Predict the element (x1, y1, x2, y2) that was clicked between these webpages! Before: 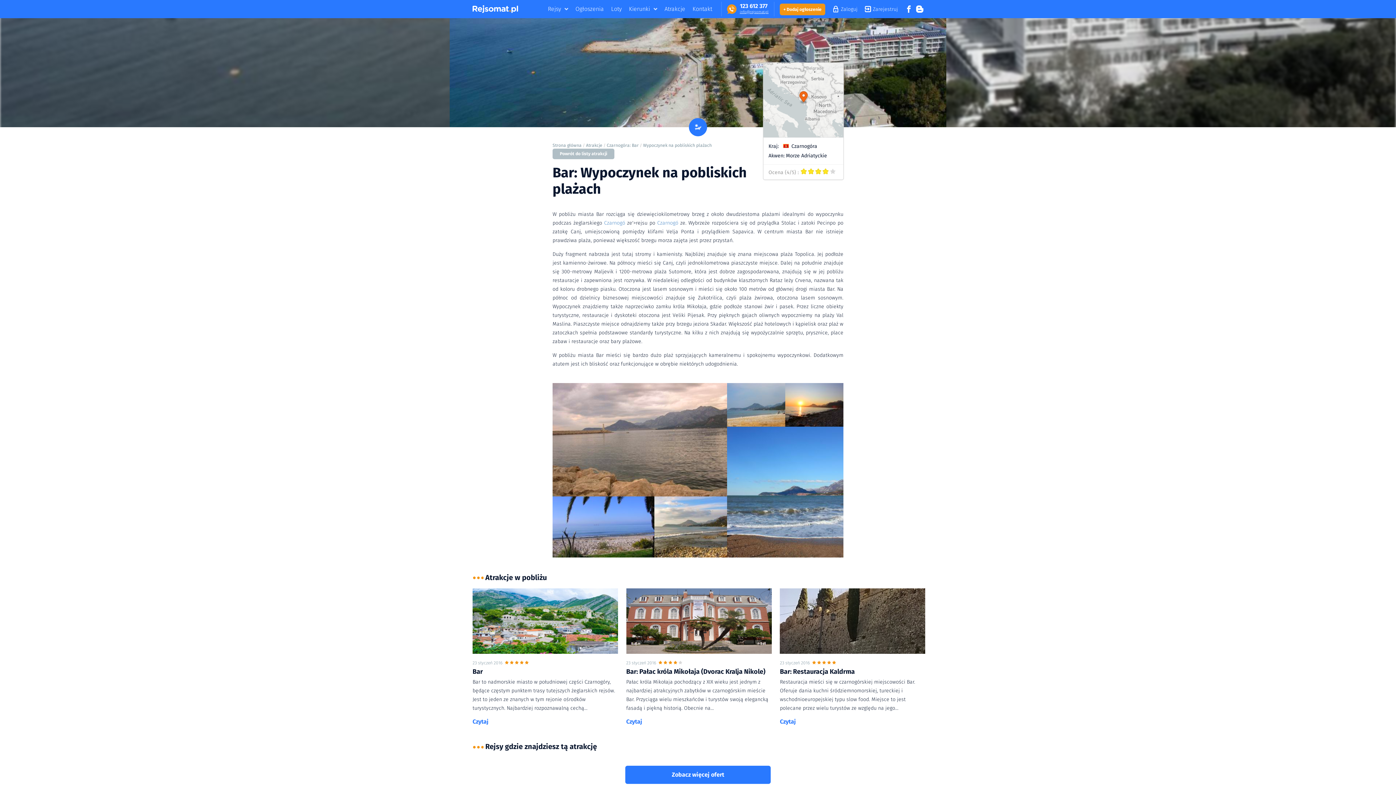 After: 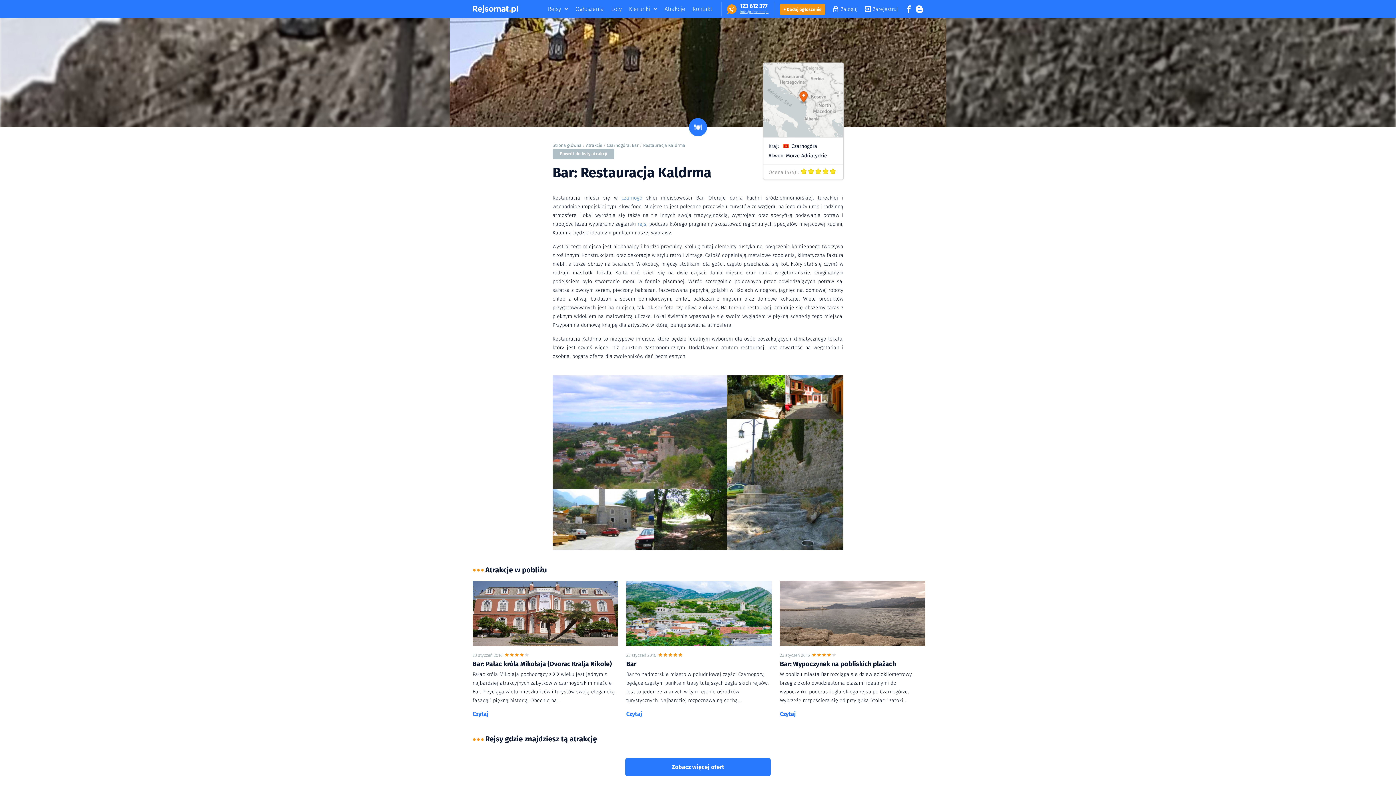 Action: bbox: (780, 668, 855, 676) label: Bar: Restauracja Kaldrma